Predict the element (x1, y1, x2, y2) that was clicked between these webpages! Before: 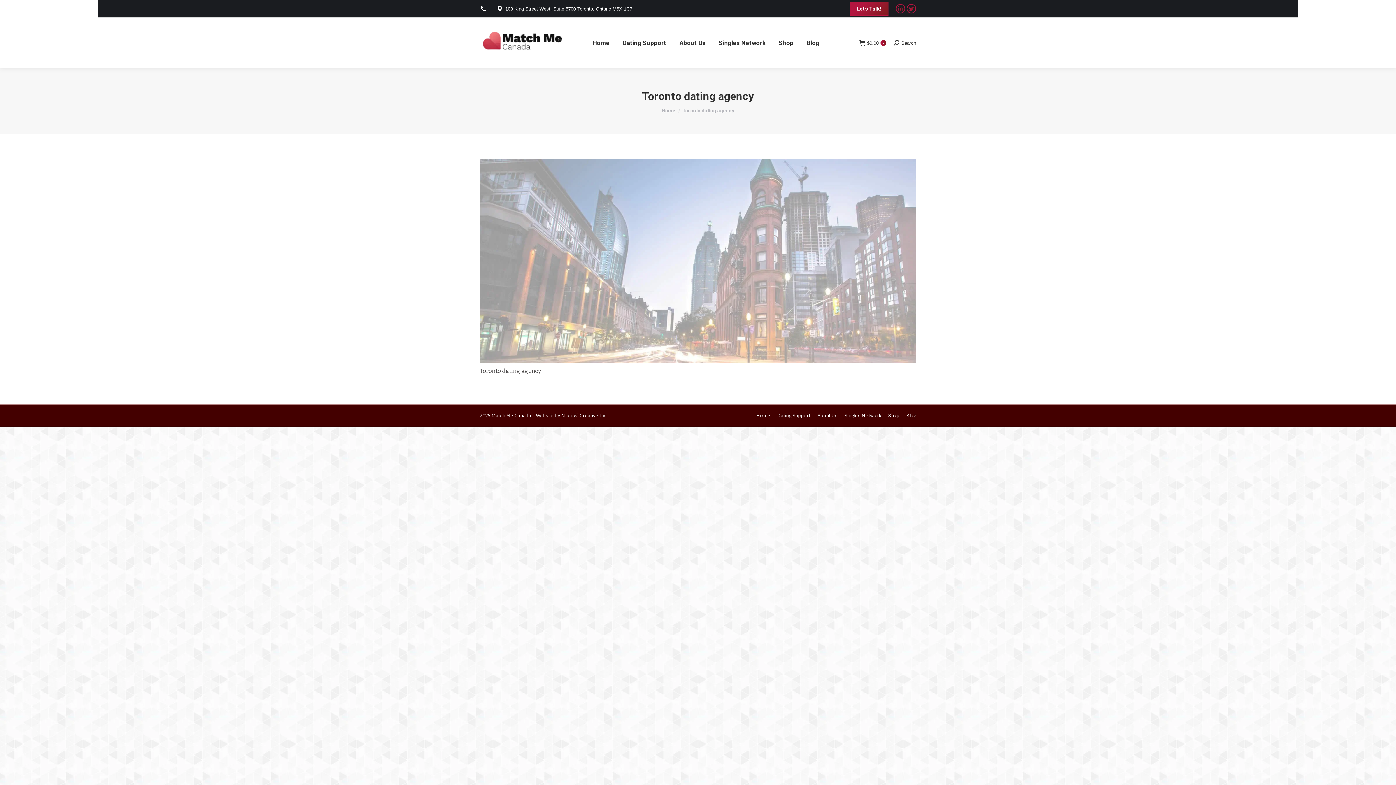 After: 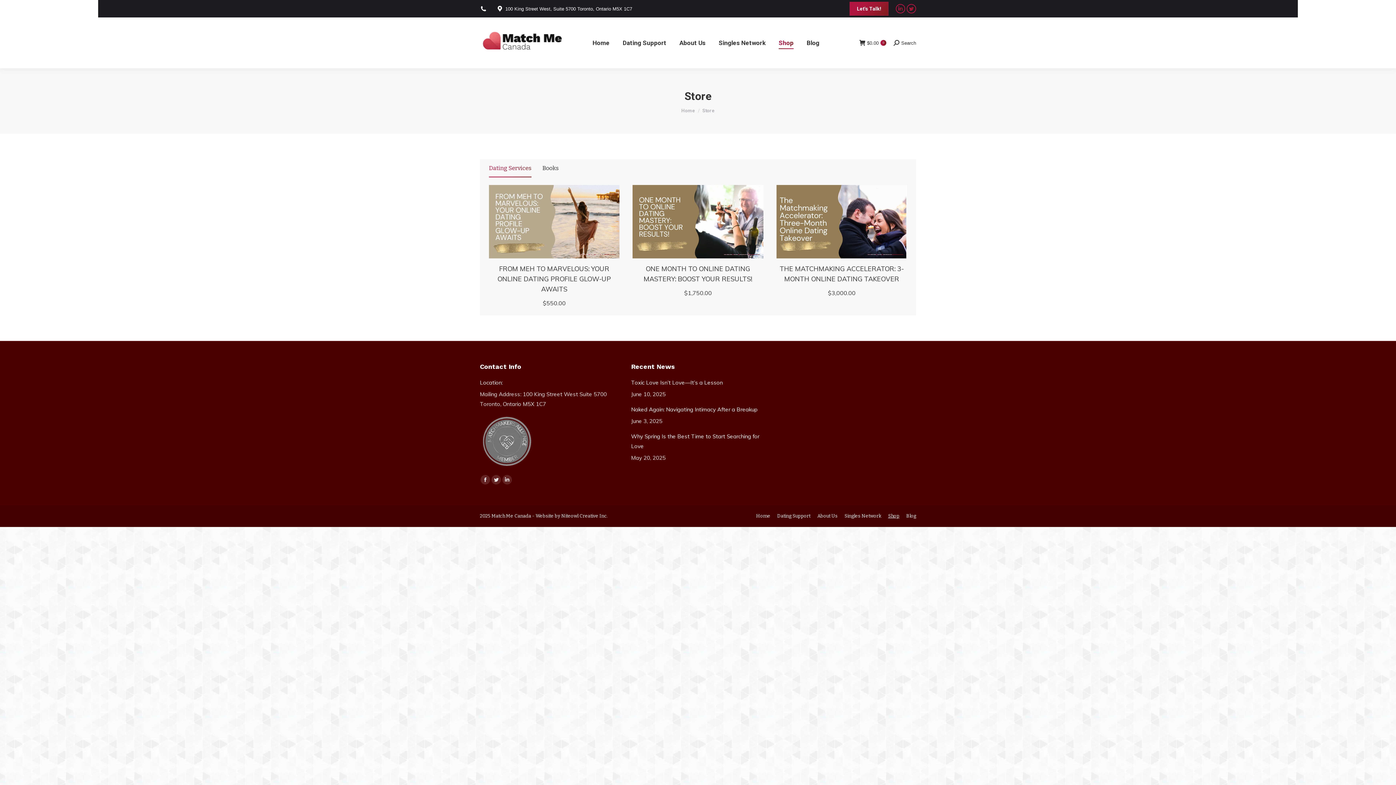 Action: label: Shop bbox: (888, 412, 899, 419)